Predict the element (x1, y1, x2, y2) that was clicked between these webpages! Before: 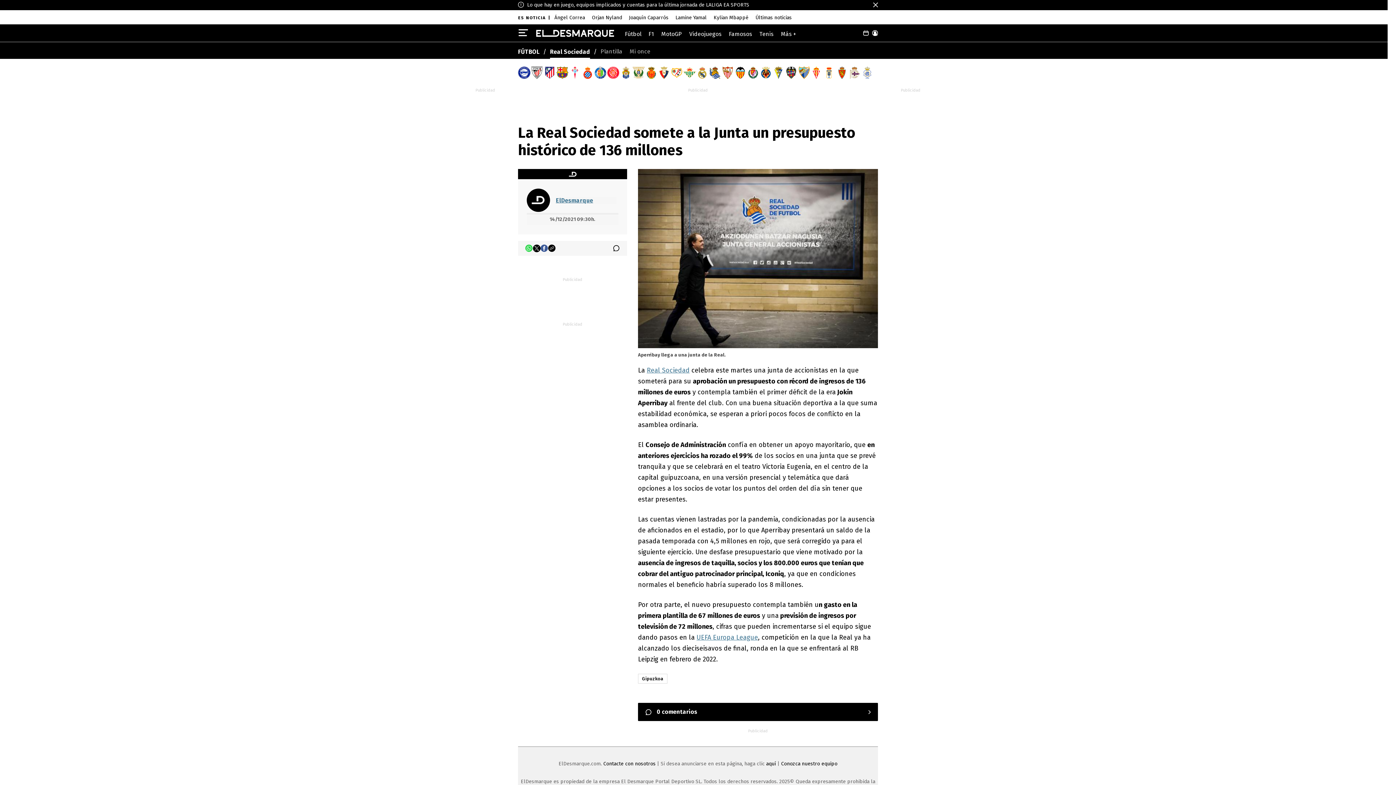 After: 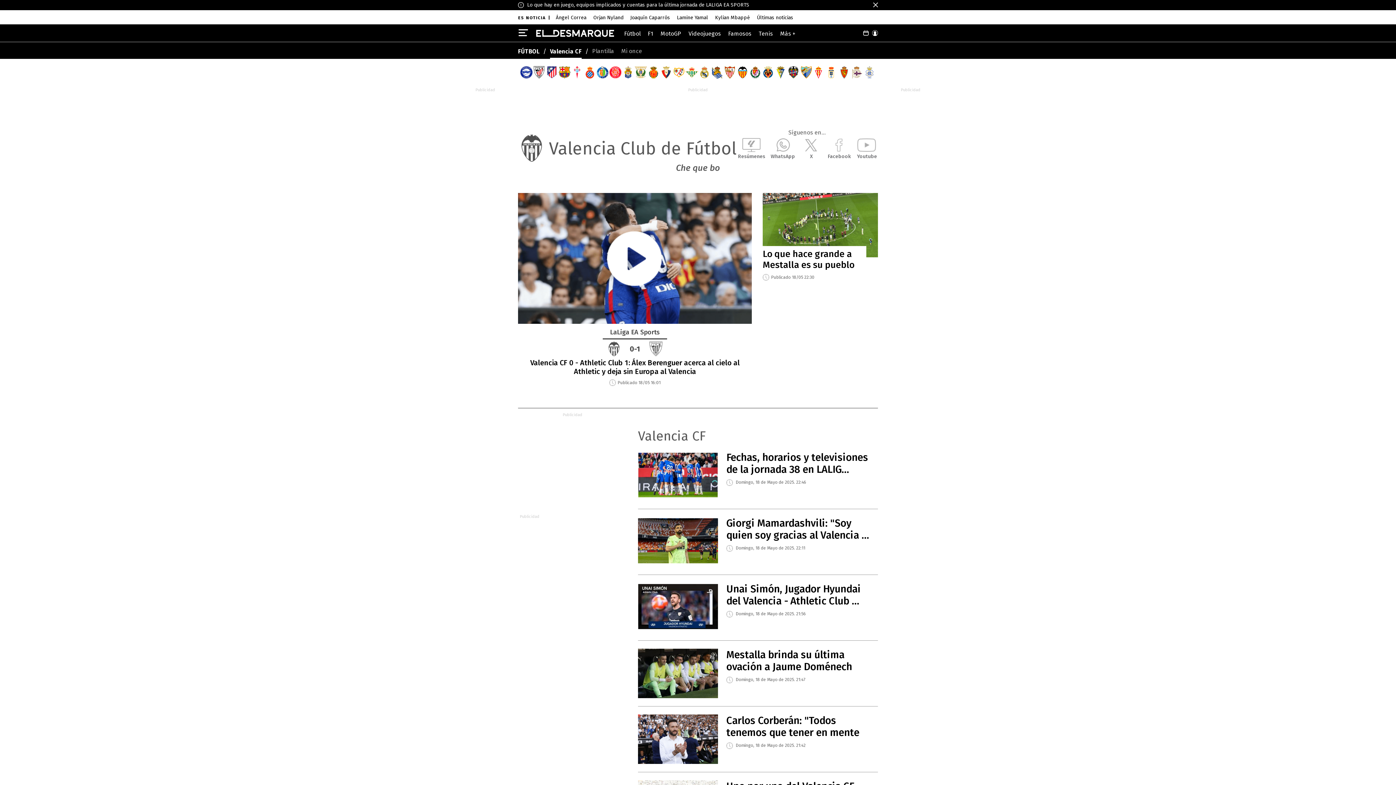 Action: bbox: (734, 66, 746, 78)